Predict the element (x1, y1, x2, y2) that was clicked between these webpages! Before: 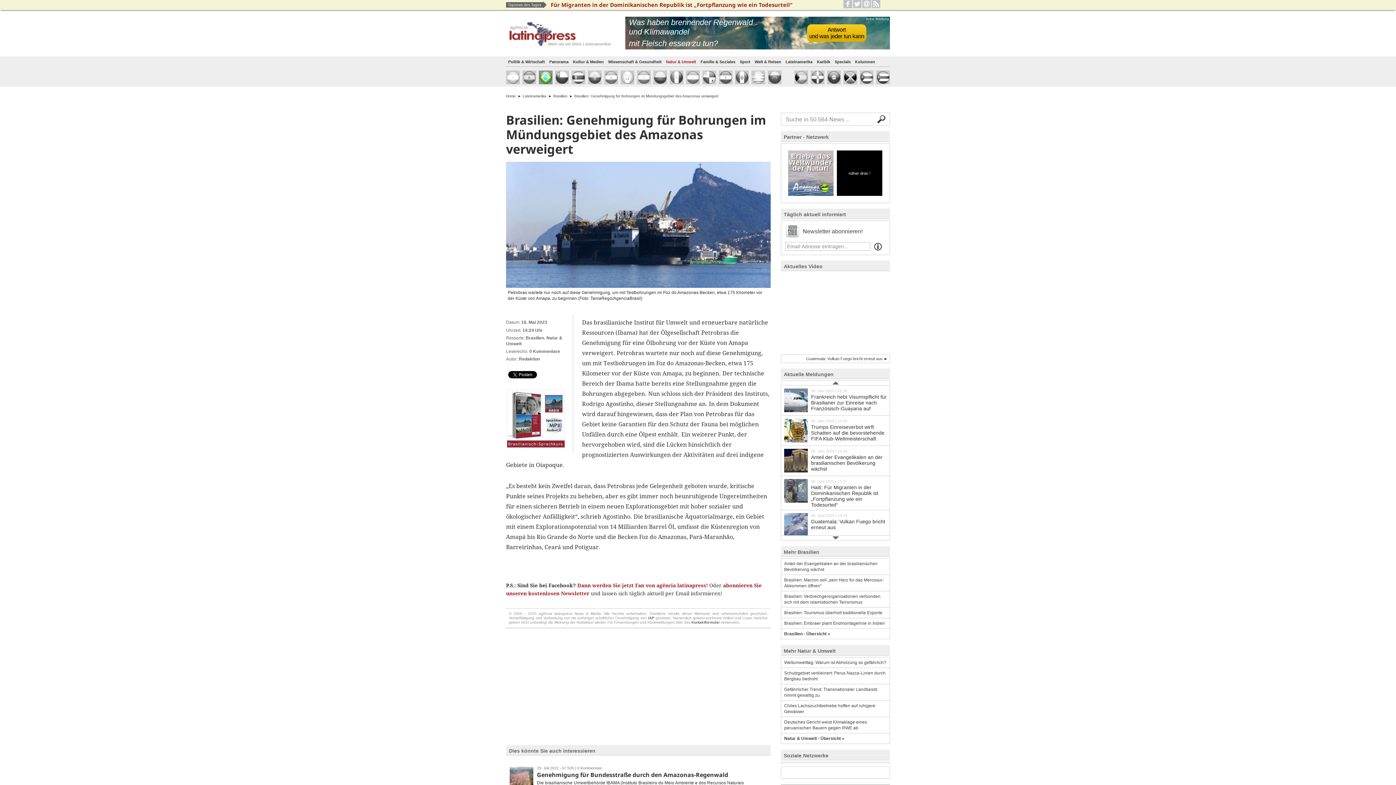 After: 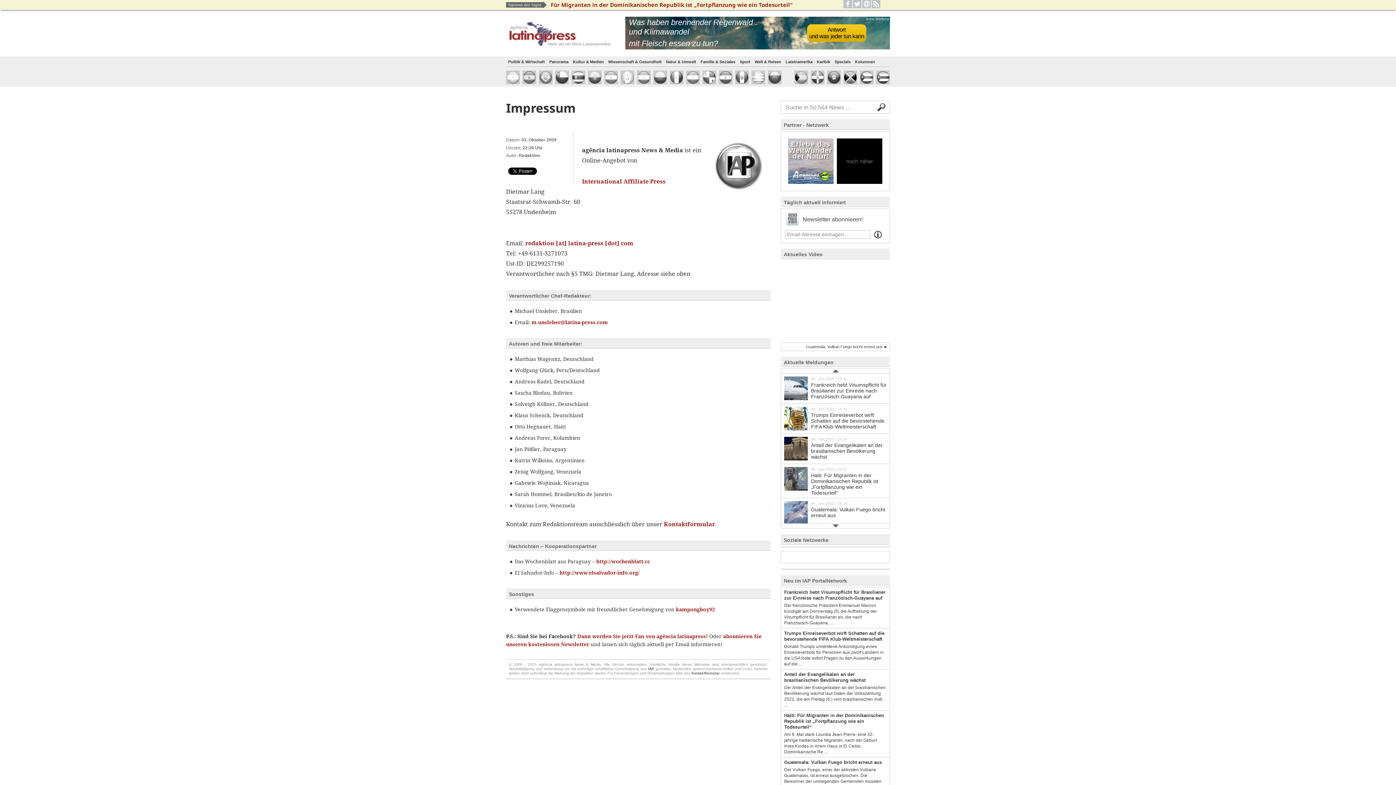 Action: label: IAP bbox: (648, 616, 654, 620)